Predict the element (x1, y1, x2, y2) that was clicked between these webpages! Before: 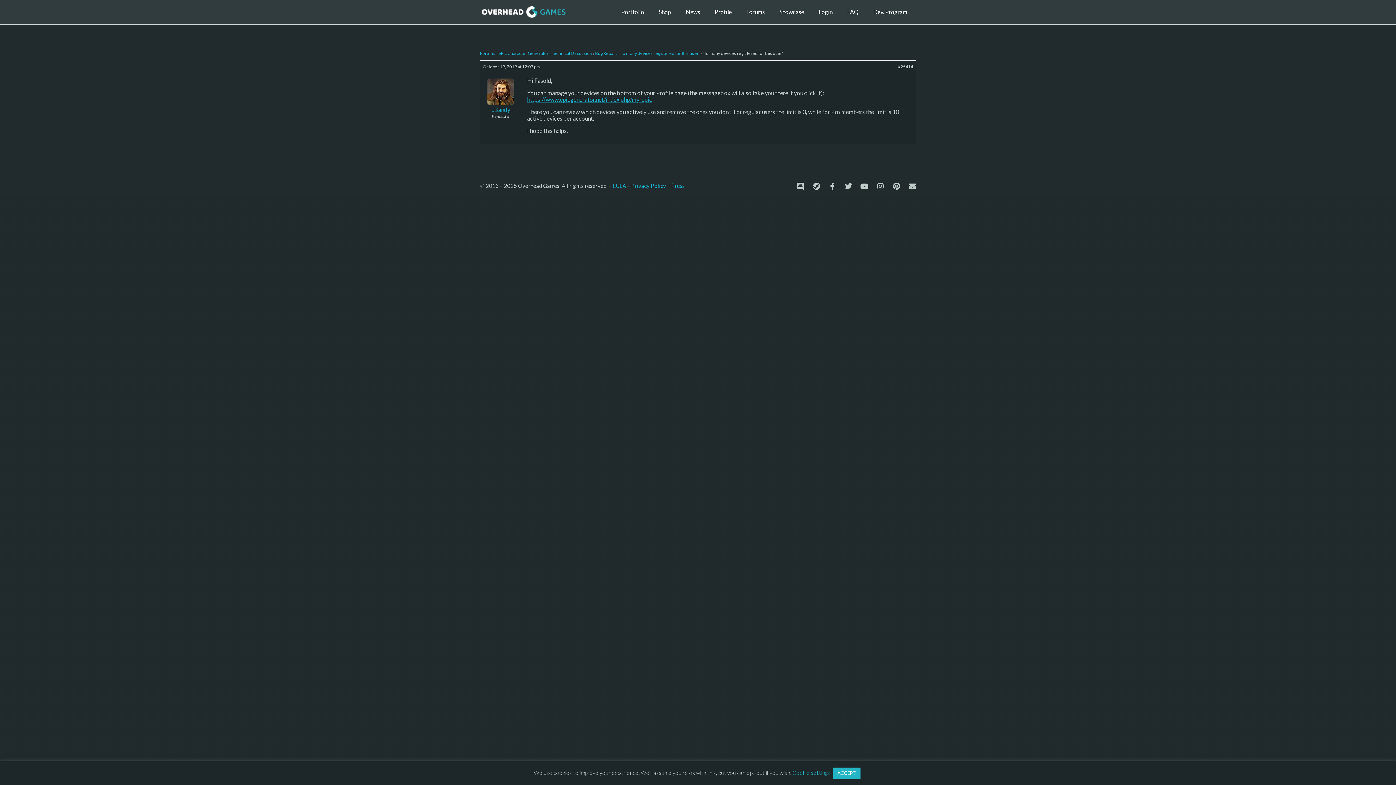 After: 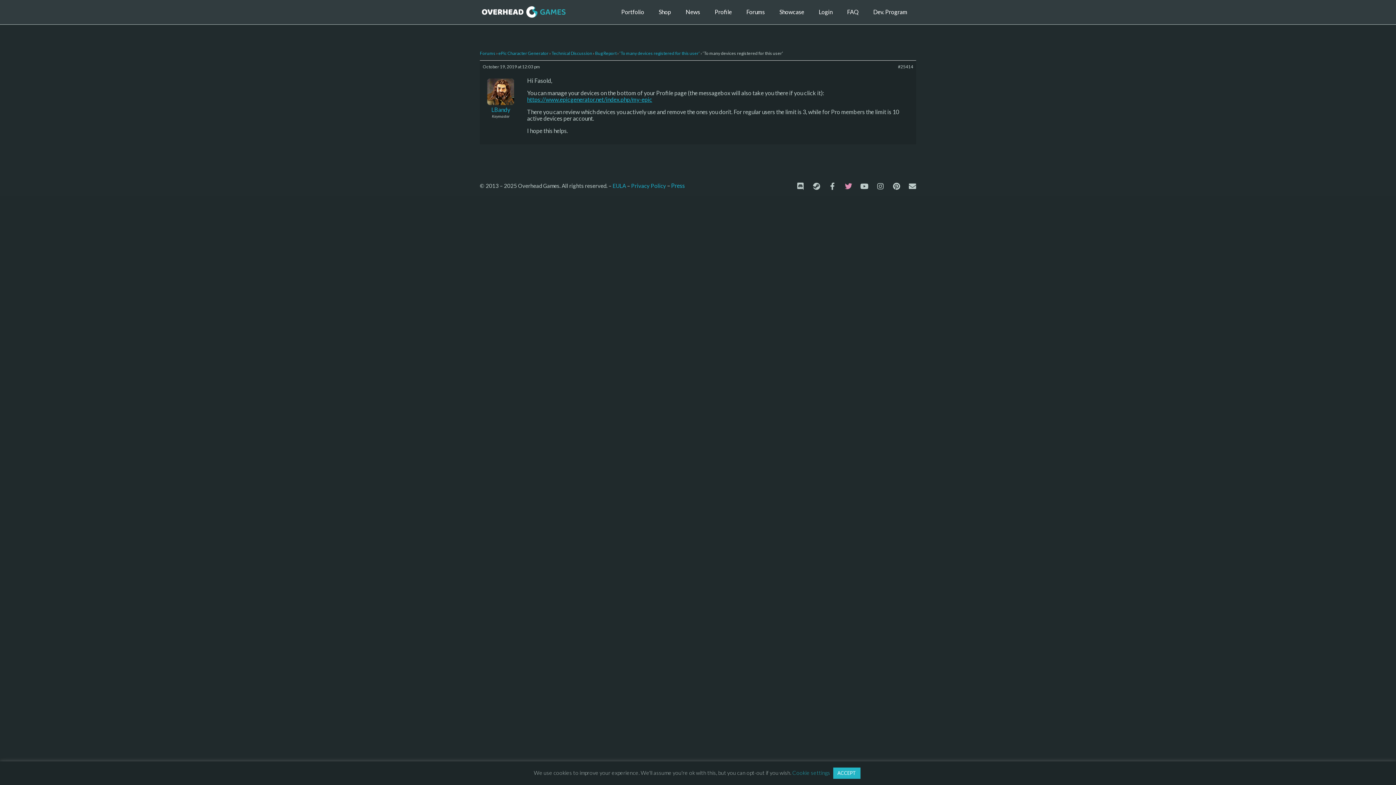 Action: bbox: (845, 182, 852, 190) label: Twitter